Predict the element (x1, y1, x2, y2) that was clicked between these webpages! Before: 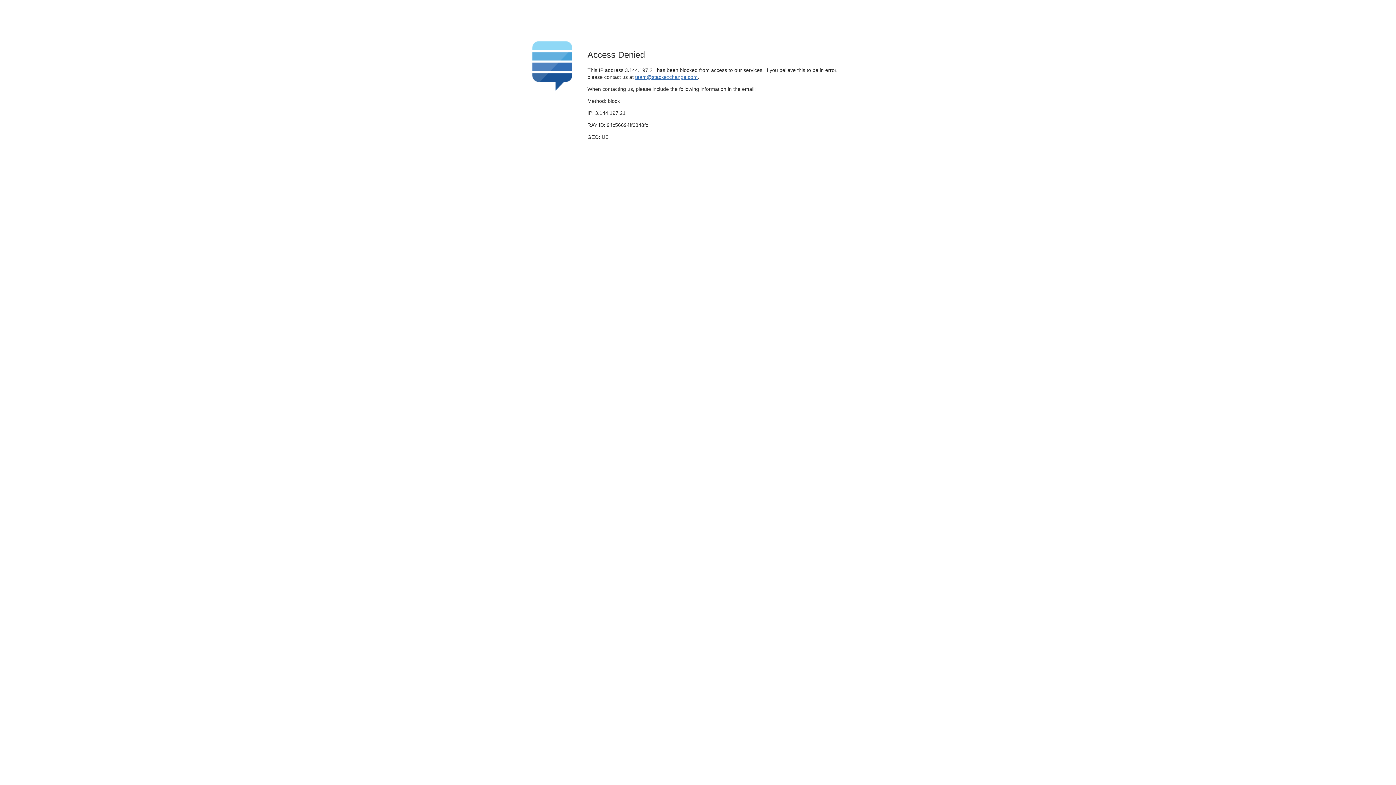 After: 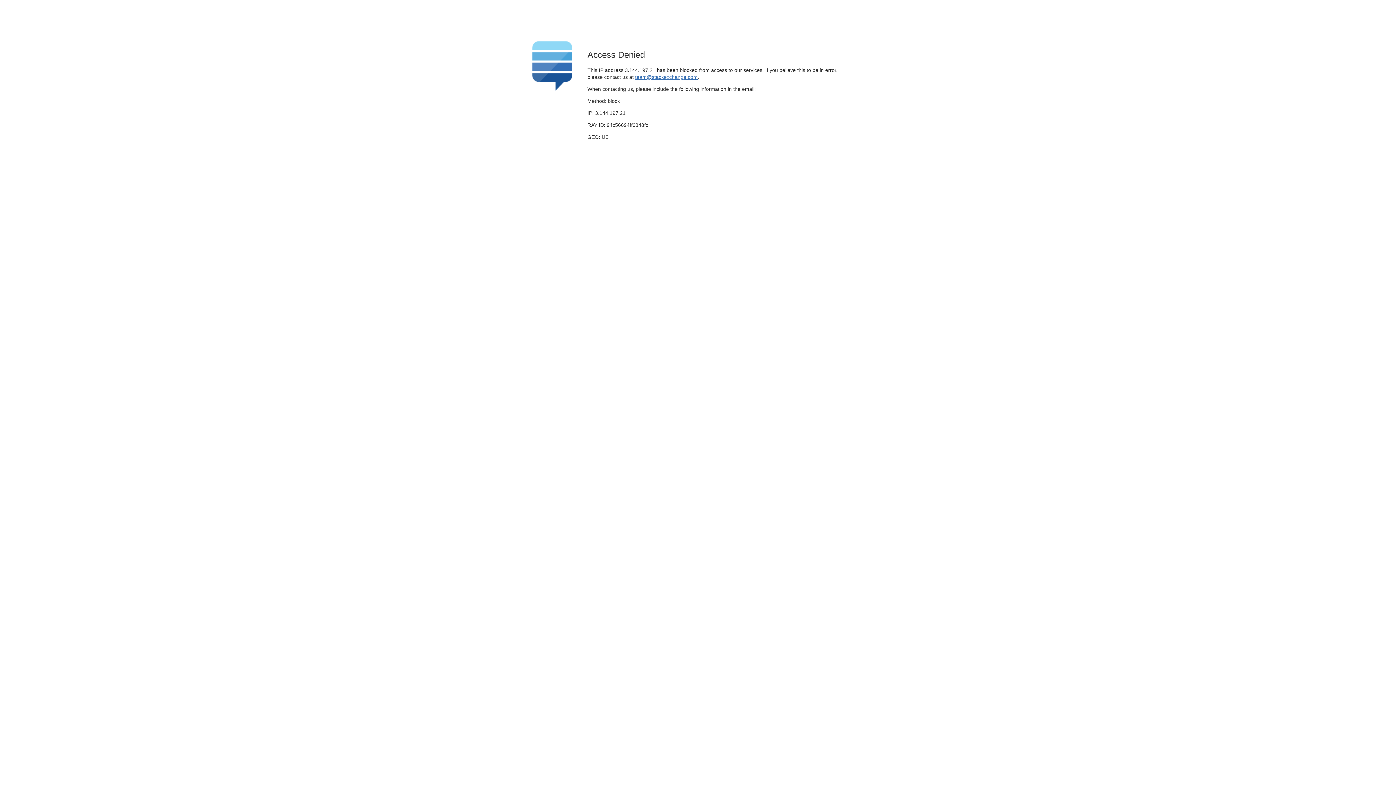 Action: bbox: (635, 74, 697, 79) label: team@stackexchange.com